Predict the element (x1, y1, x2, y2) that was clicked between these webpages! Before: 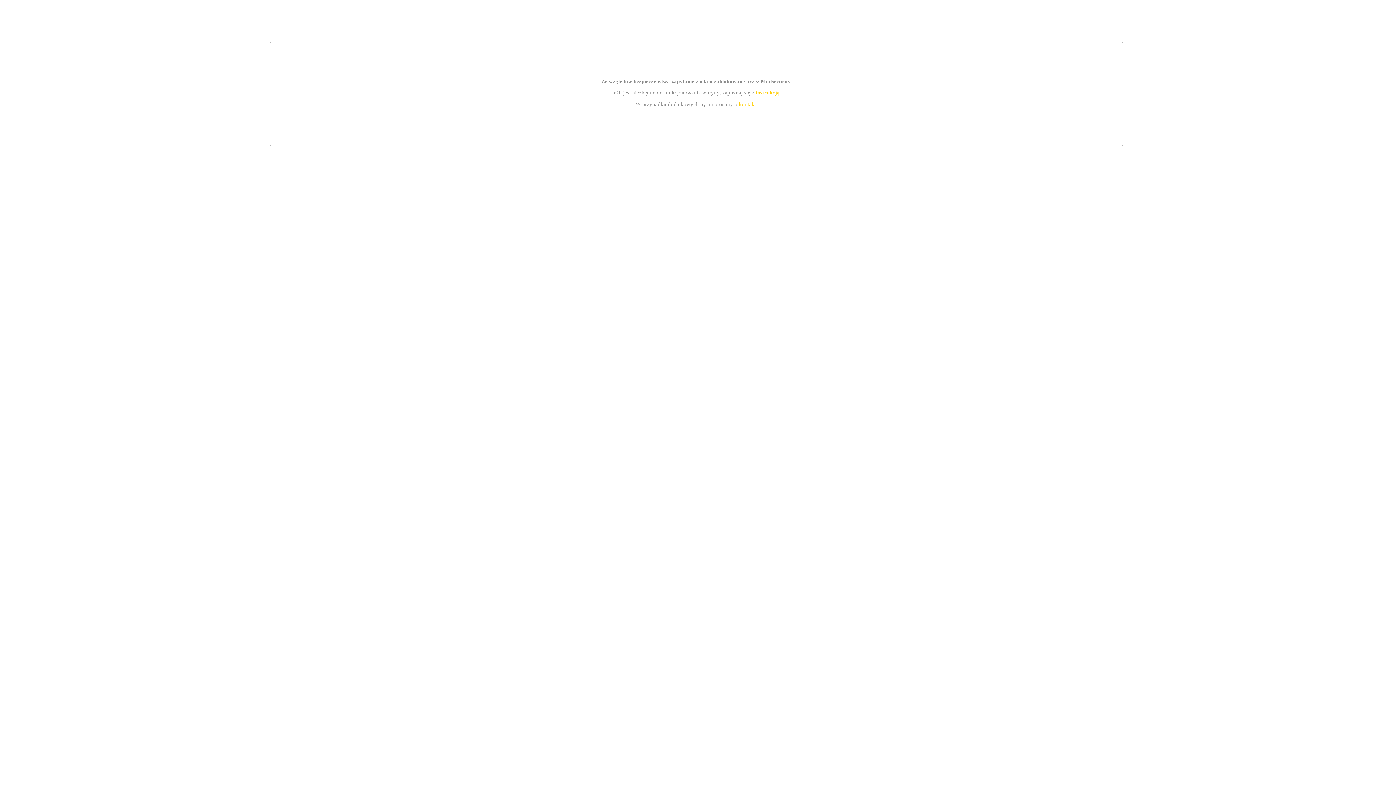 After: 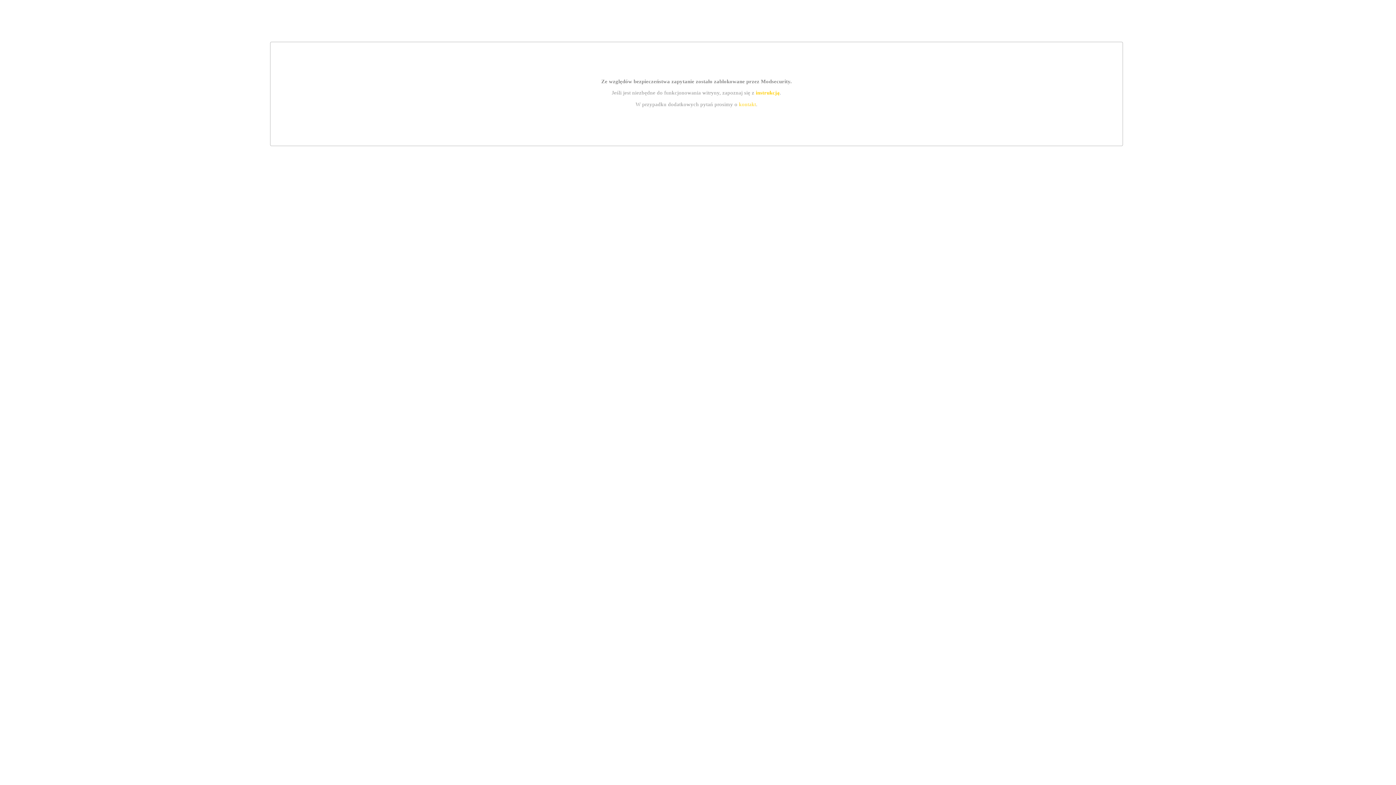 Action: label: kontakt bbox: (739, 101, 756, 107)